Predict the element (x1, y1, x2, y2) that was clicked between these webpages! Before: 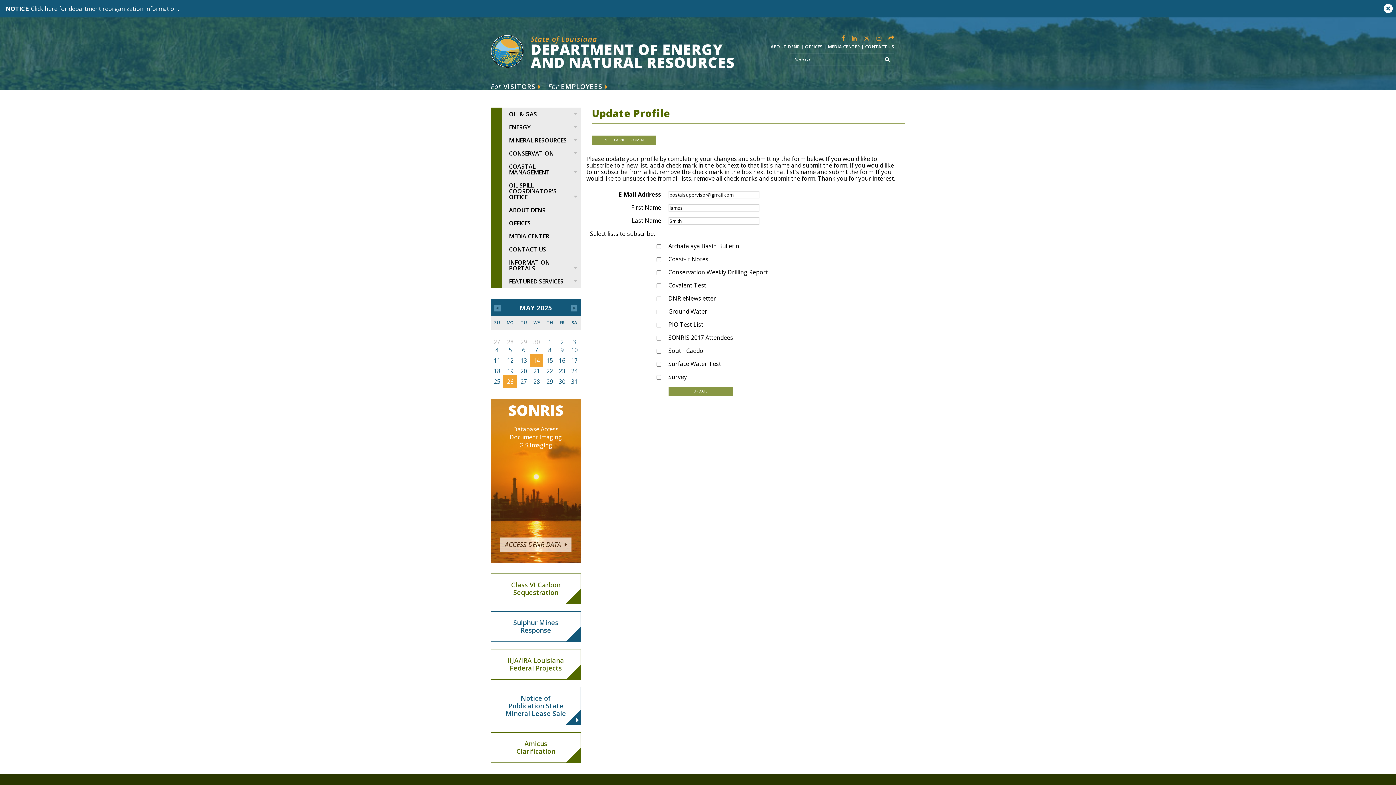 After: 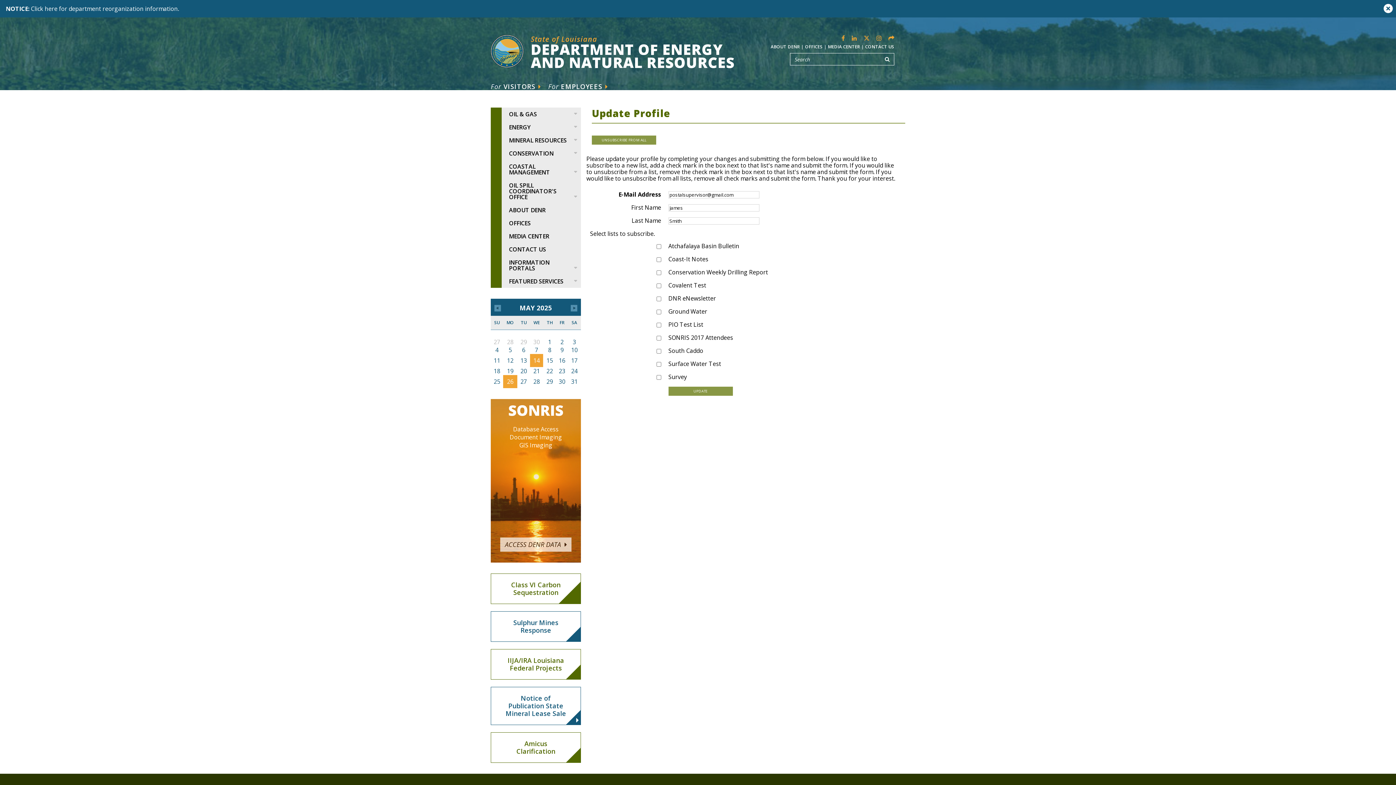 Action: label: Class VI Carbon Sequestration bbox: (490, 573, 581, 604)